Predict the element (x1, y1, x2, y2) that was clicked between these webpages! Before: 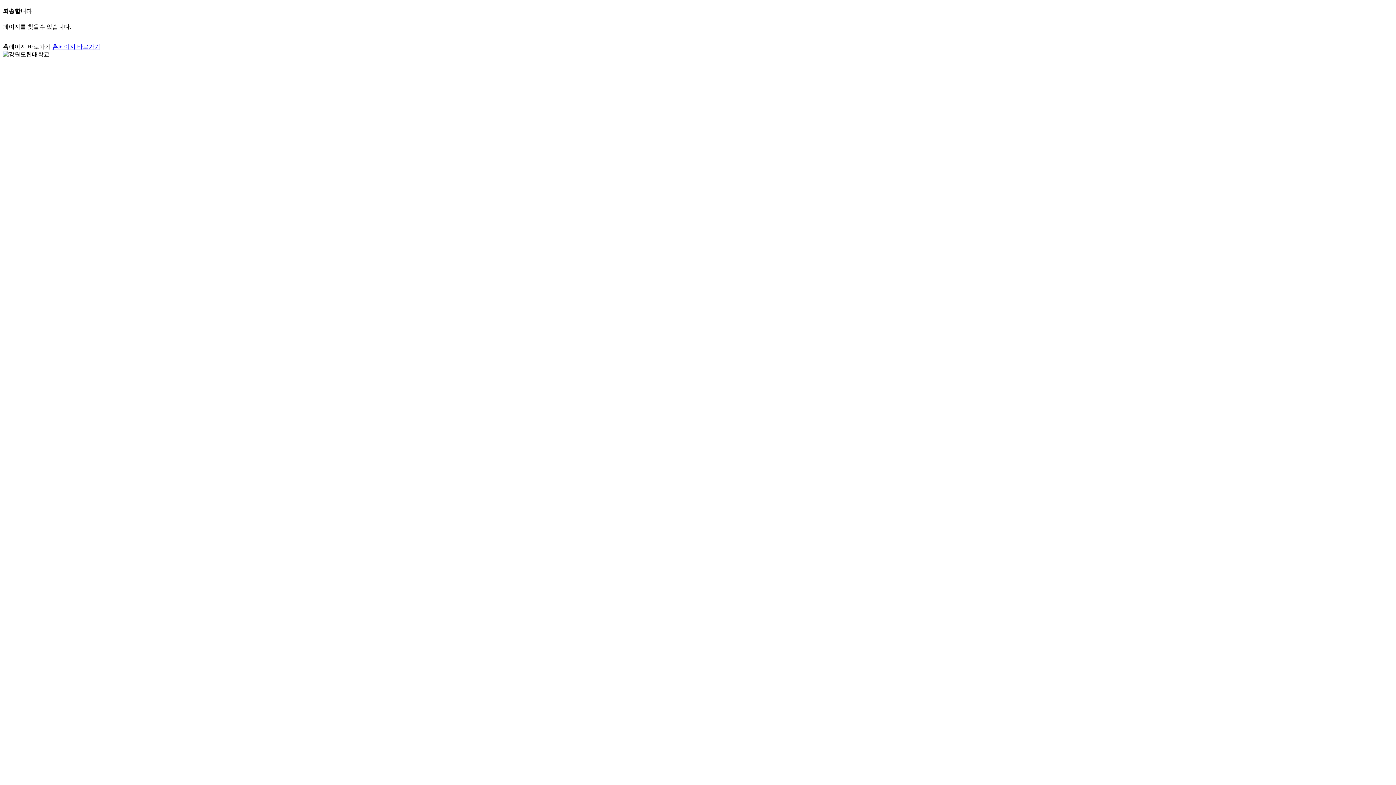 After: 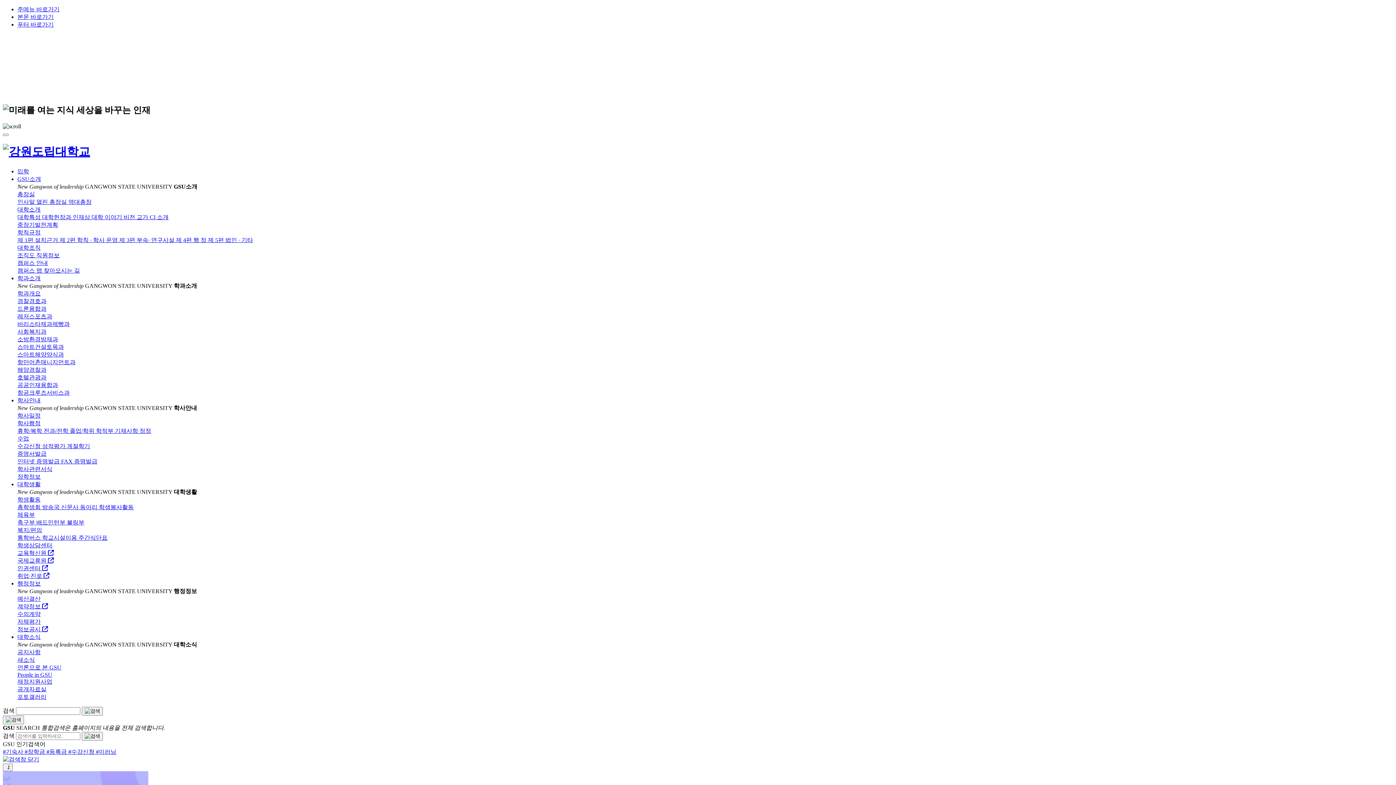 Action: label: 홈페이지 바로가기 bbox: (52, 43, 100, 49)